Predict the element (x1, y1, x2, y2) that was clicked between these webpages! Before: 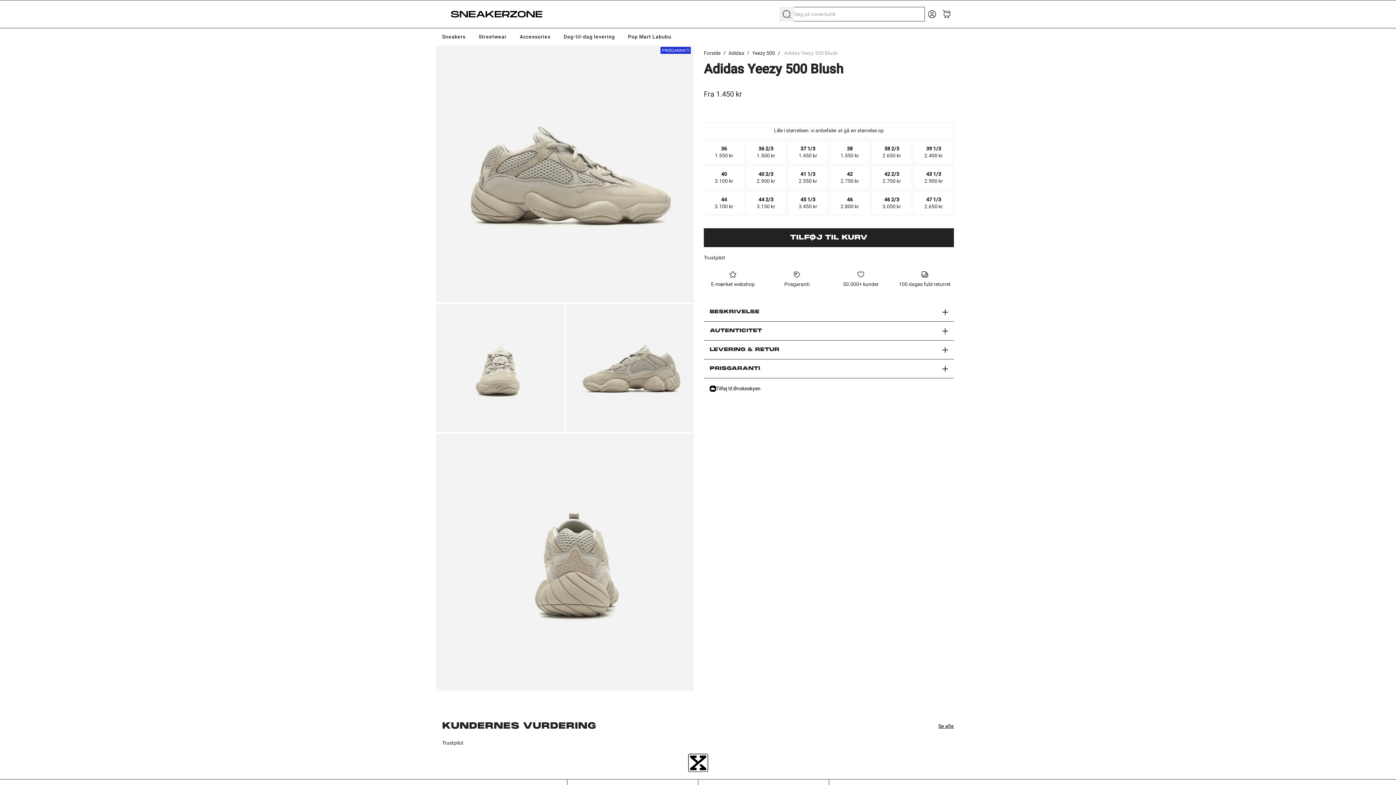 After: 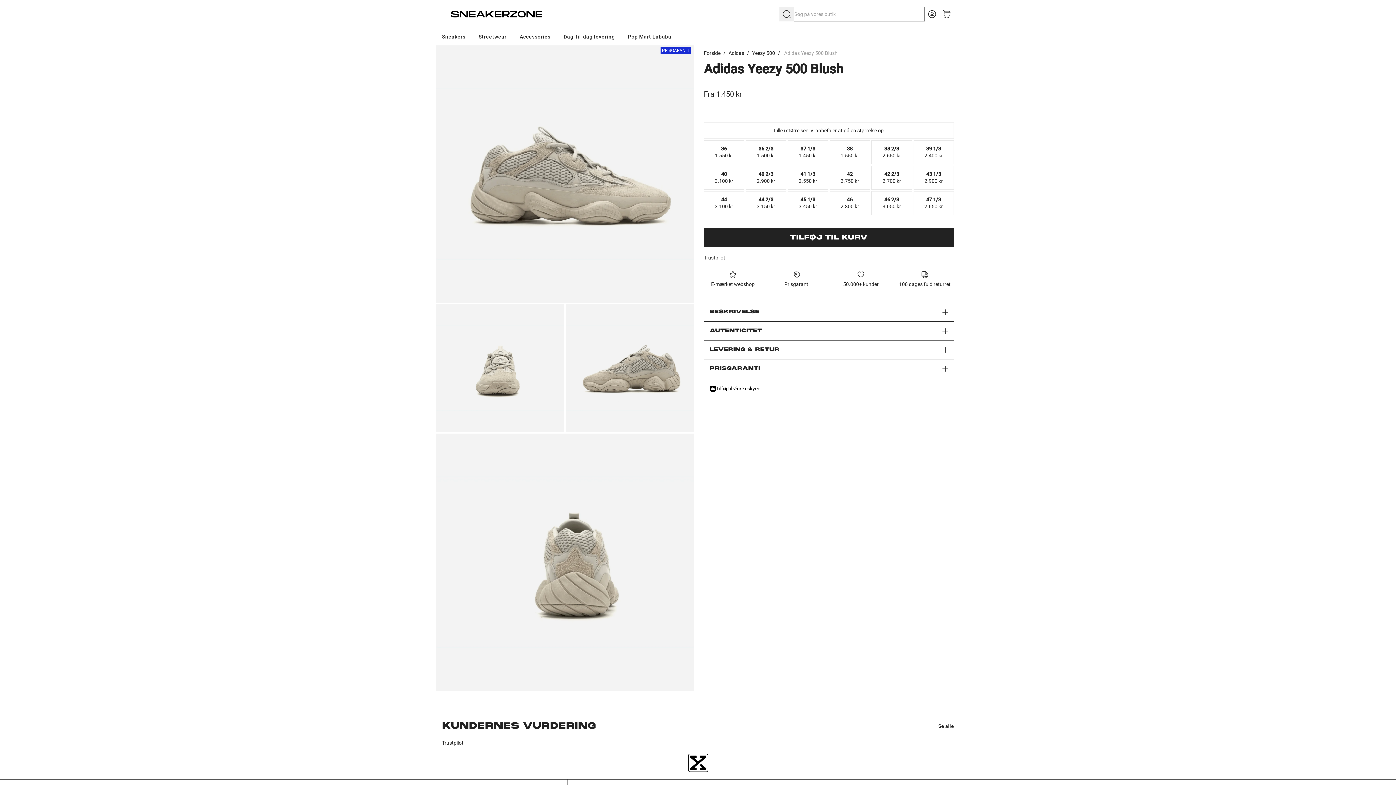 Action: label: Se alle bbox: (938, 723, 954, 730)